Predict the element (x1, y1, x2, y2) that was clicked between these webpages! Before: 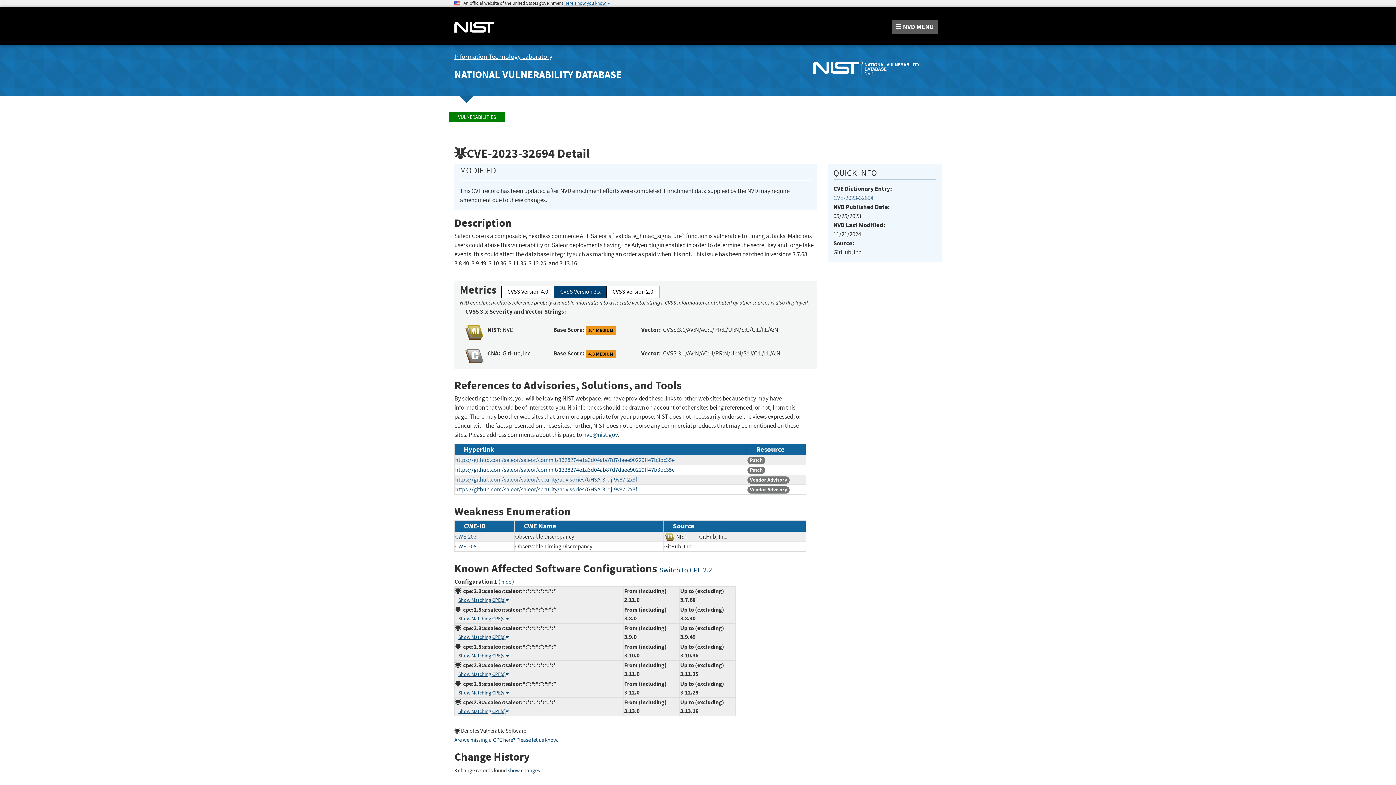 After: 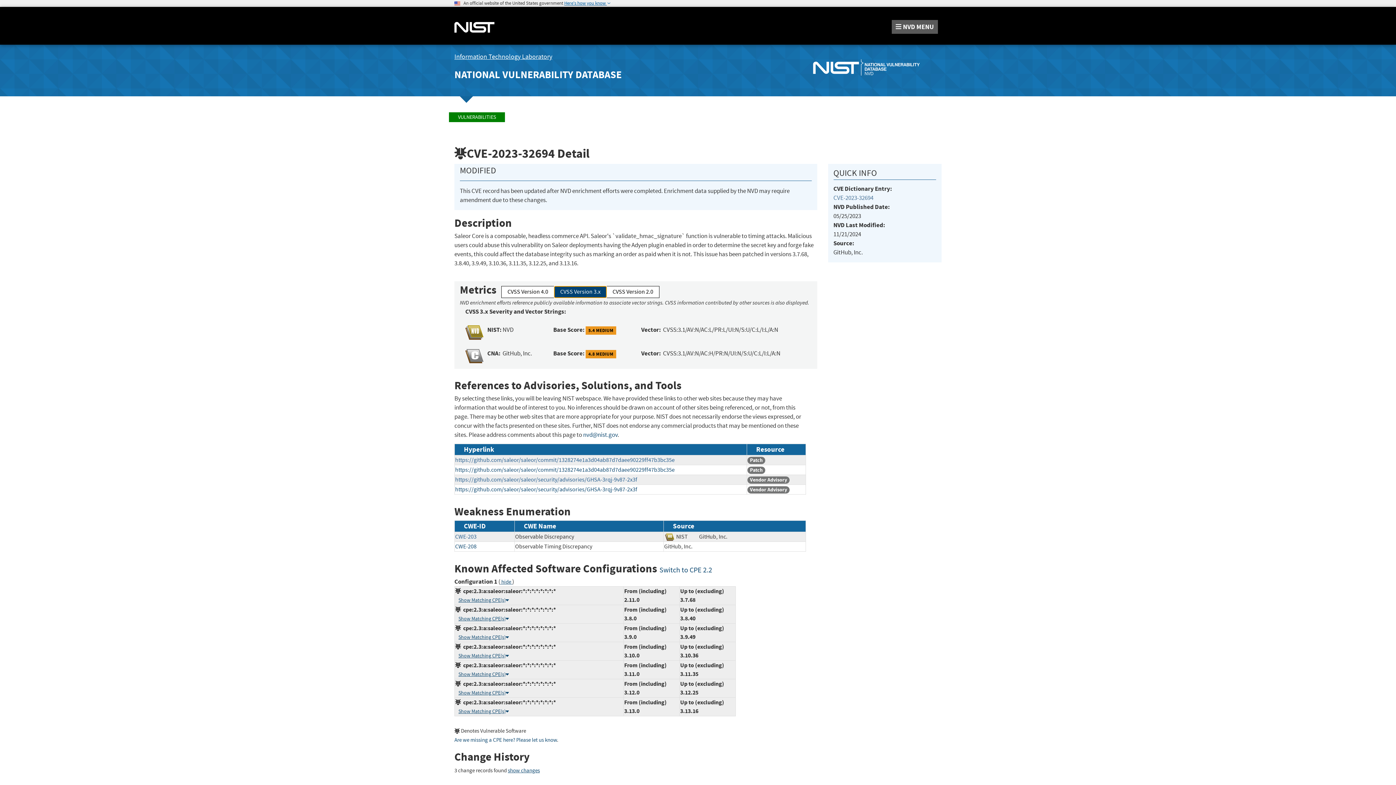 Action: label: CVSS Version 3.x bbox: (554, 286, 606, 298)